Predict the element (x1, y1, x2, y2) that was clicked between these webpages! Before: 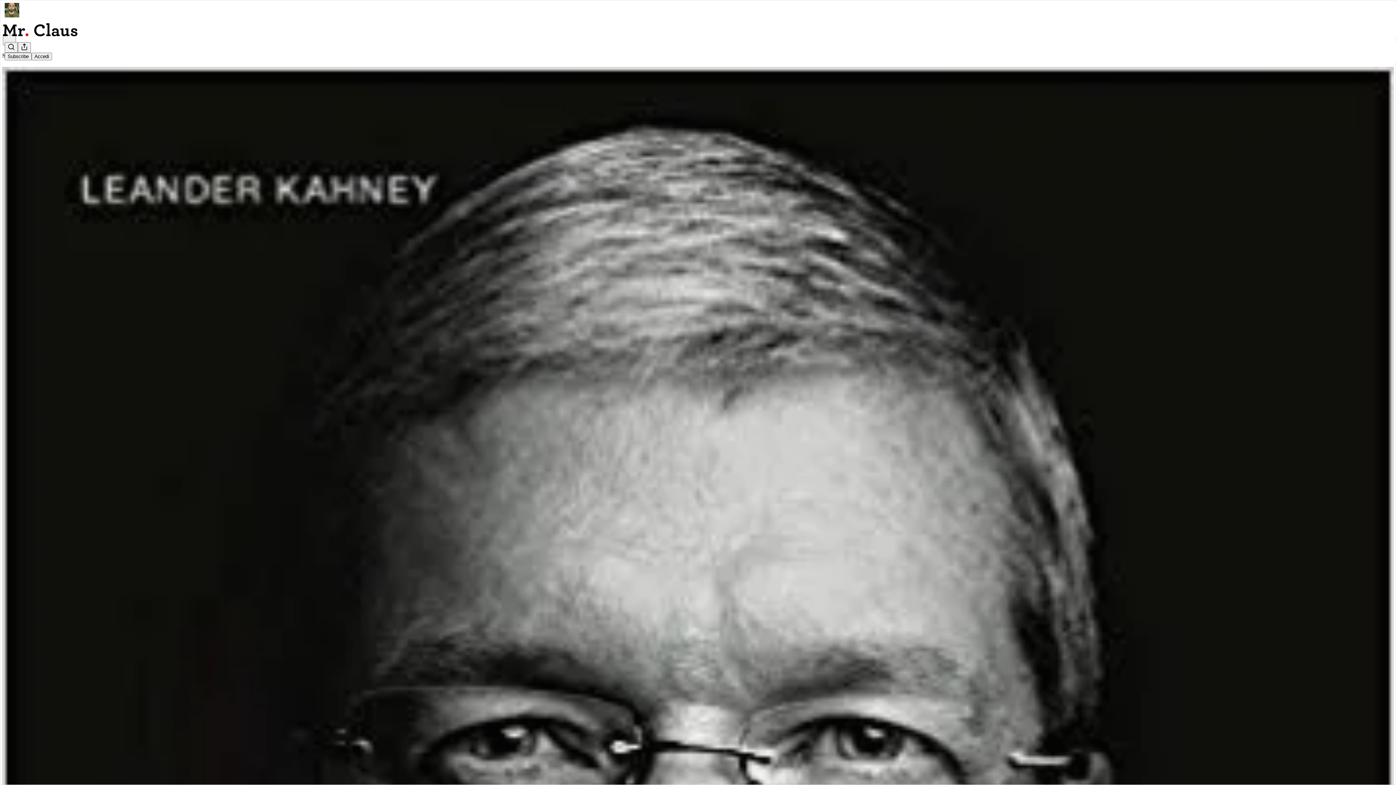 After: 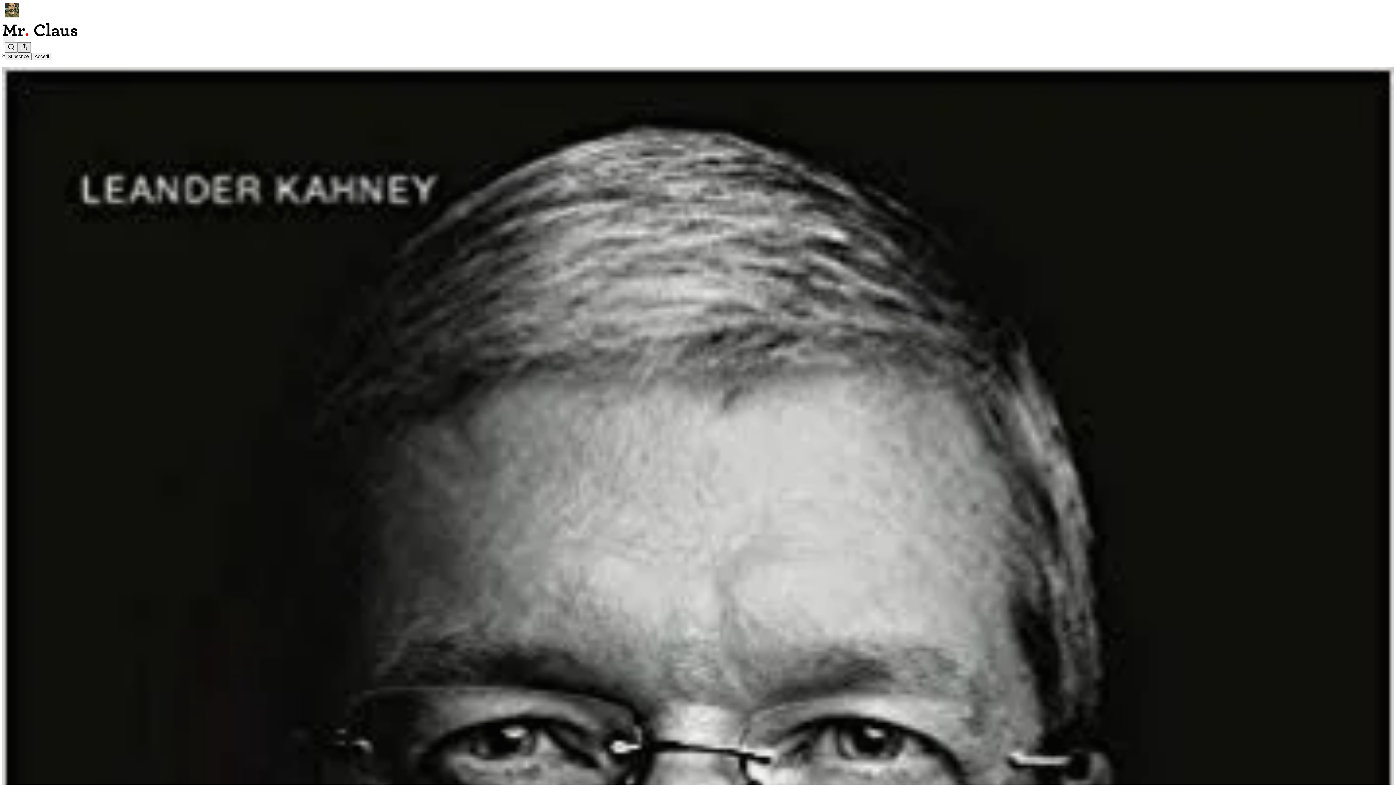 Action: label: Condividi pubblicazione bbox: (17, 42, 30, 52)